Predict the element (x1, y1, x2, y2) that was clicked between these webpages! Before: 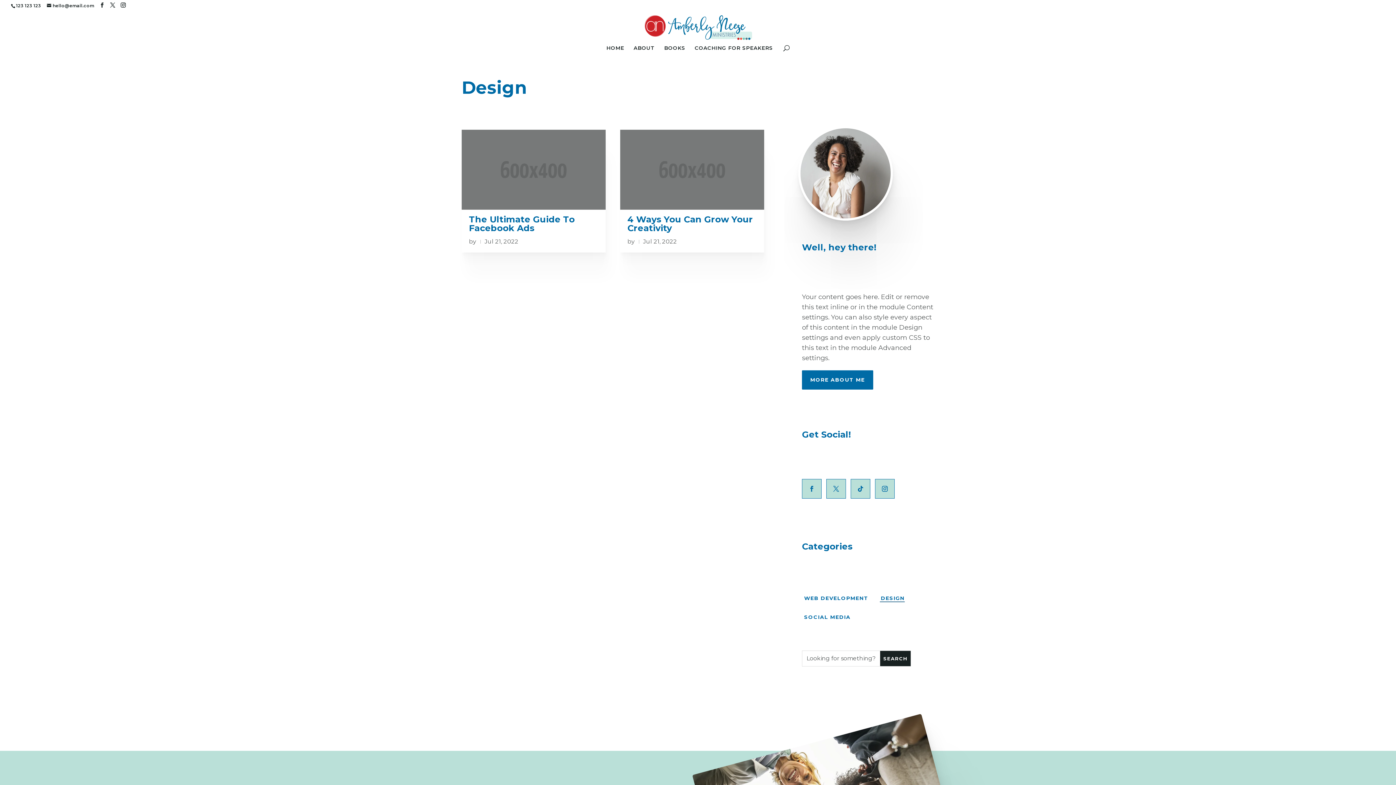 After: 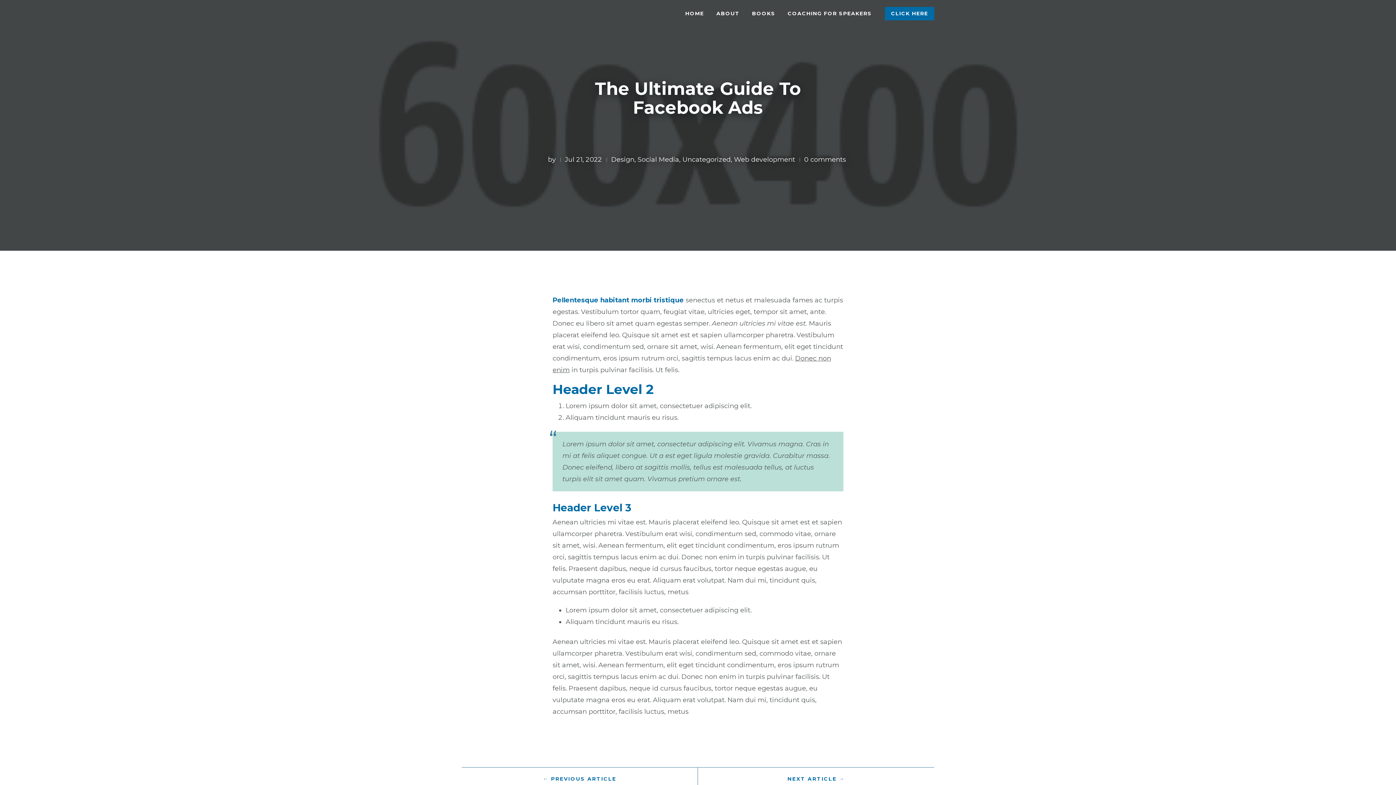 Action: bbox: (461, 129, 605, 209)